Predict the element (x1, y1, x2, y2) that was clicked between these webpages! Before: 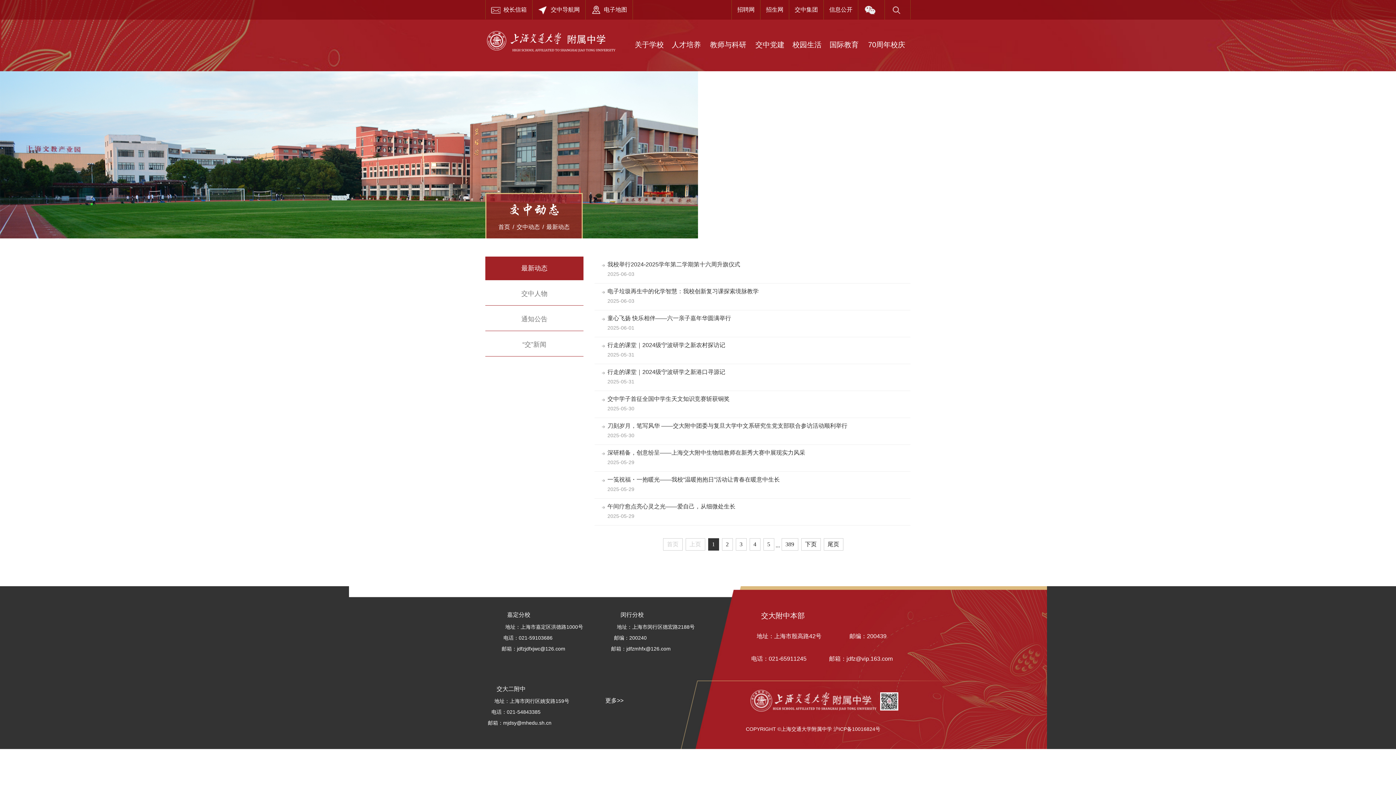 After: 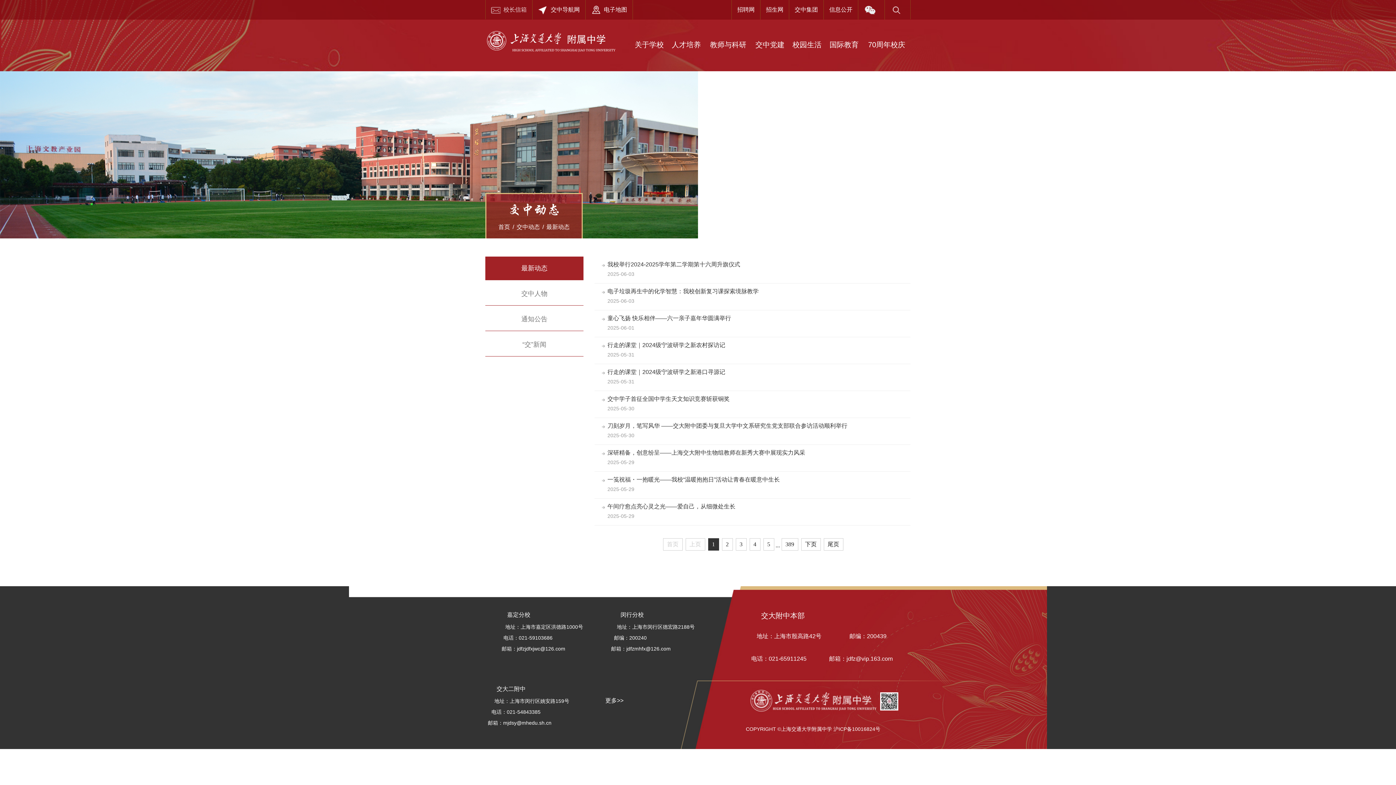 Action: bbox: (491, 0, 526, 19) label: 校长信箱